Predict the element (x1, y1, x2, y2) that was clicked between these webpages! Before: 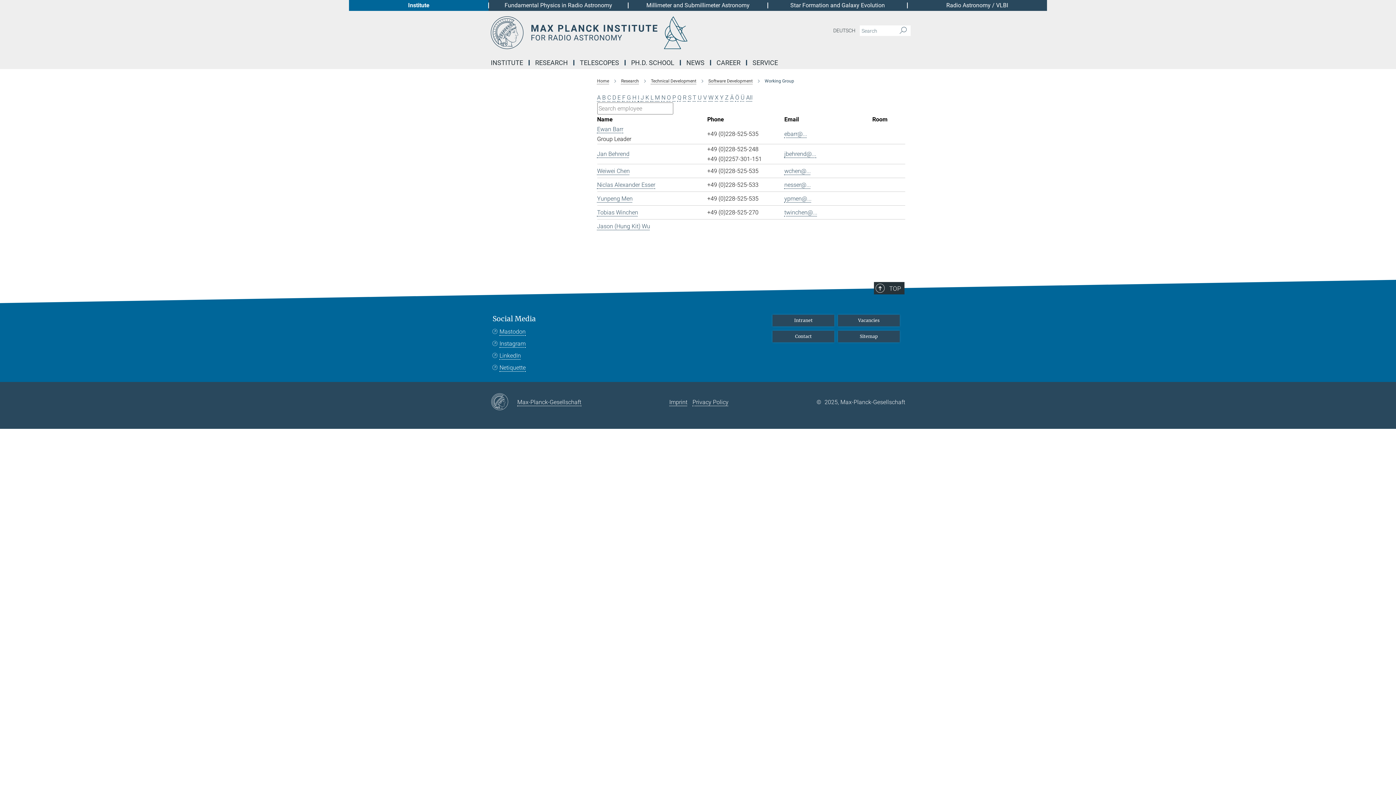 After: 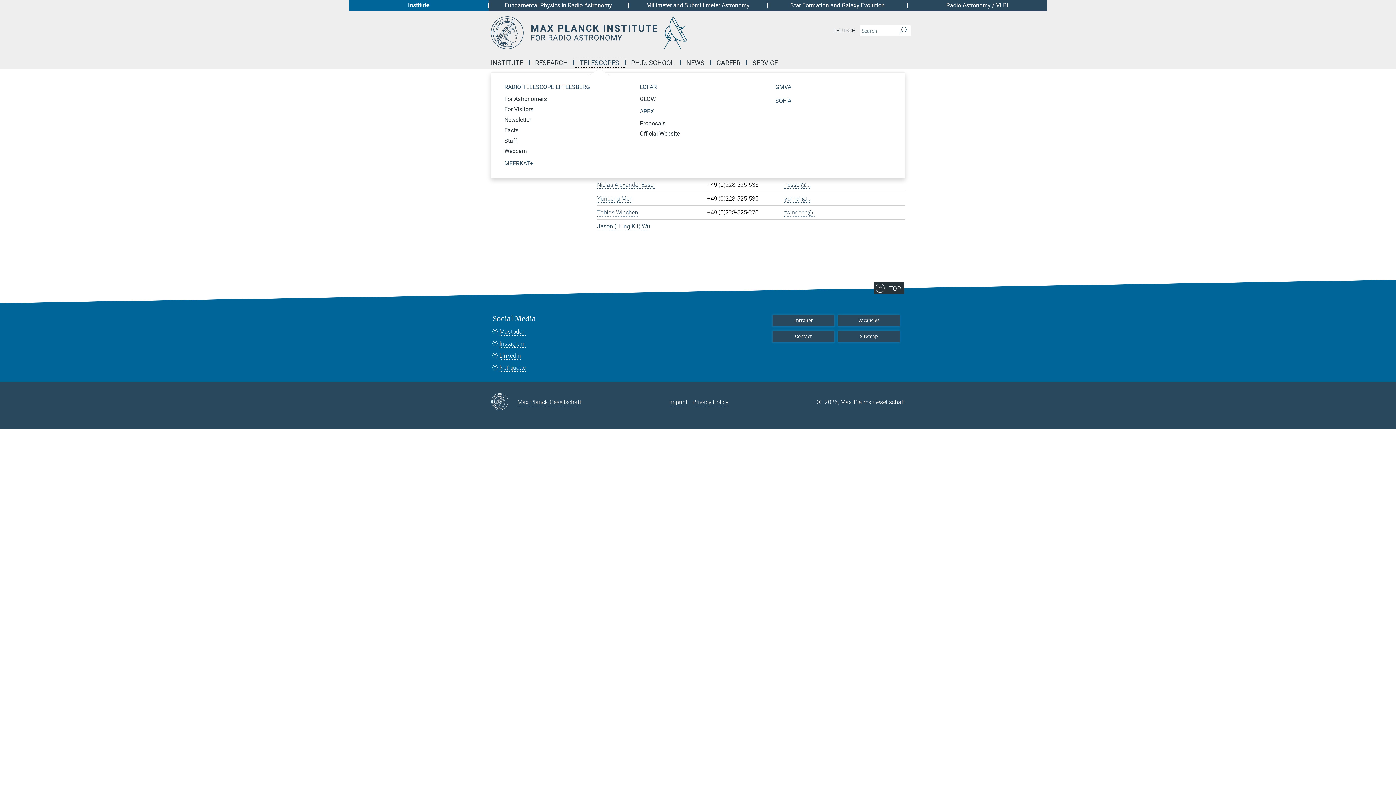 Action: label: TELESCOPES bbox: (574, 60, 625, 65)